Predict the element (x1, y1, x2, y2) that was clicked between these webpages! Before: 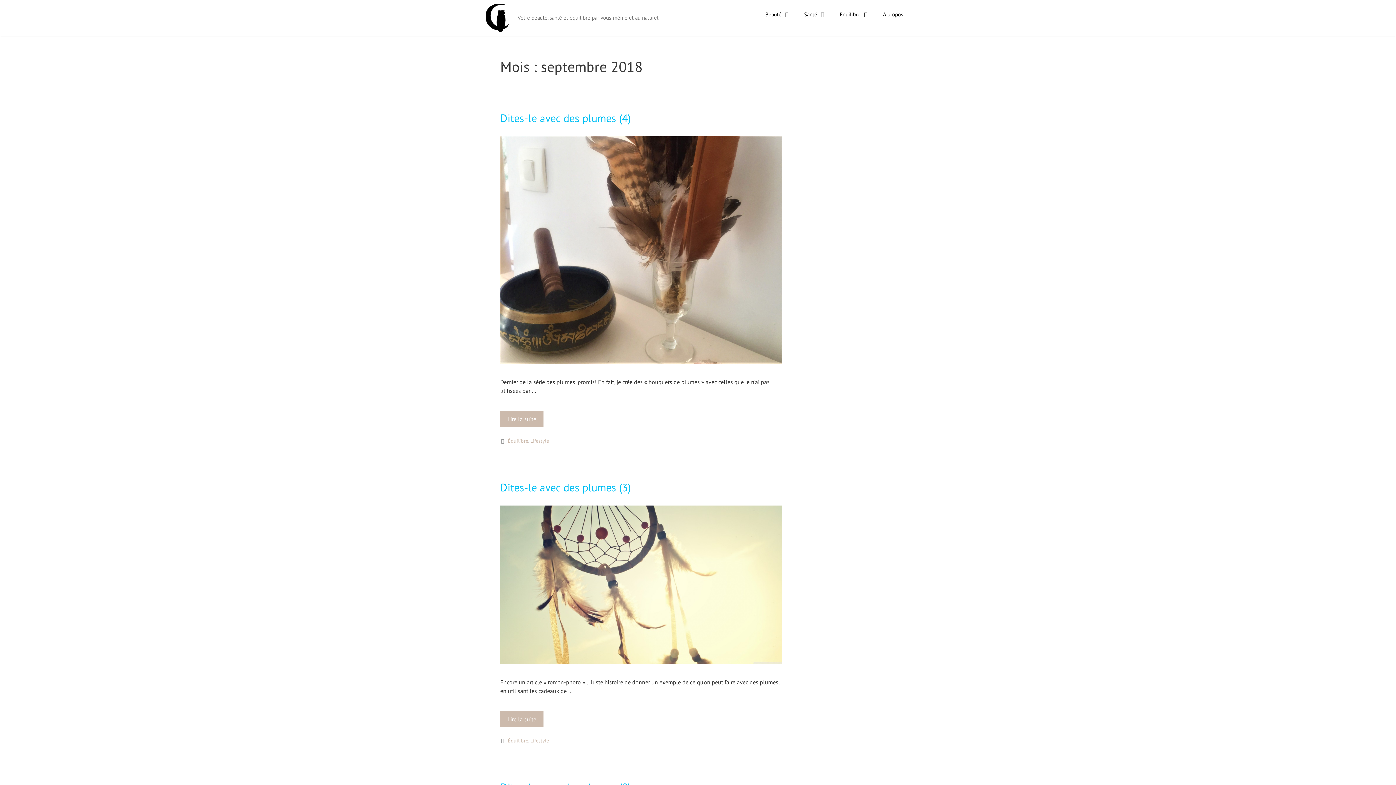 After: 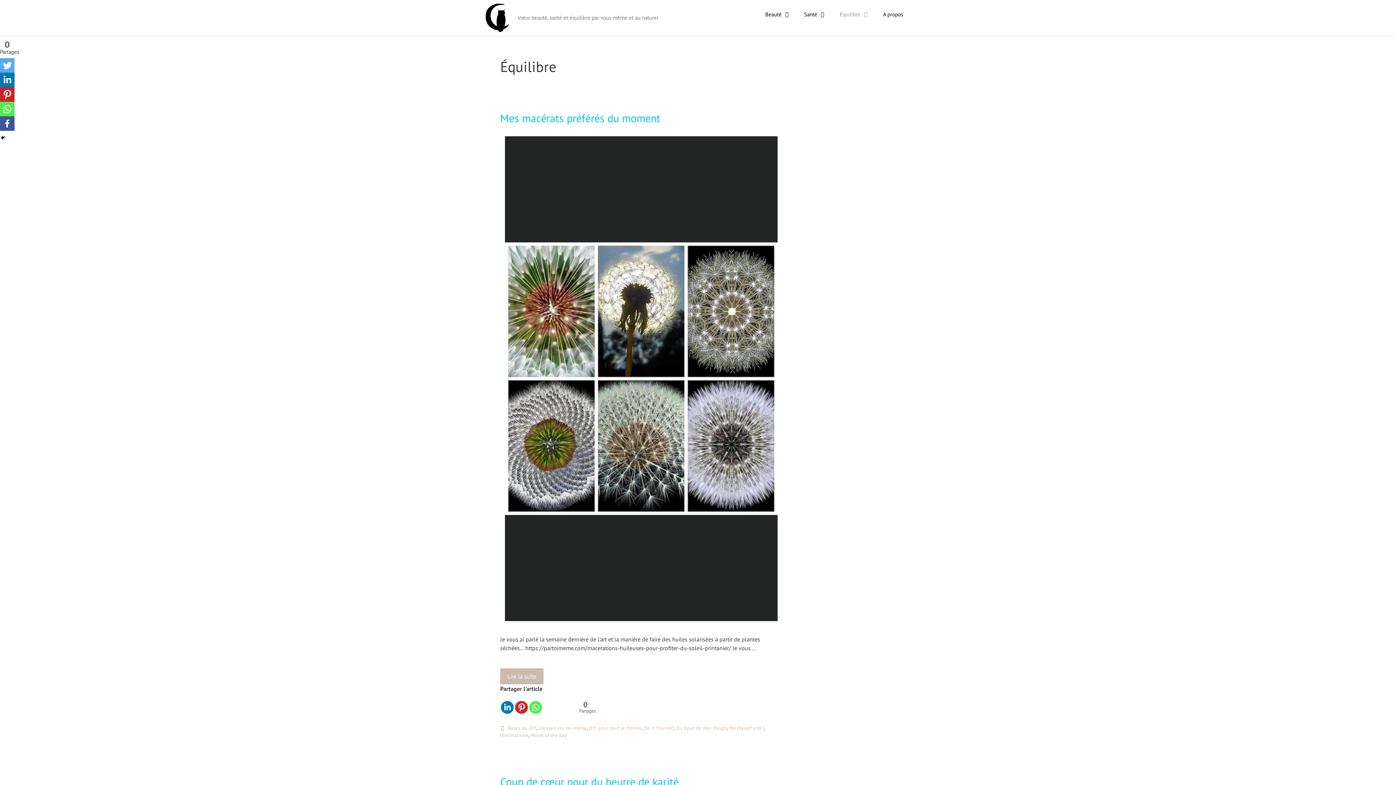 Action: bbox: (508, 437, 528, 444) label: Équilibre